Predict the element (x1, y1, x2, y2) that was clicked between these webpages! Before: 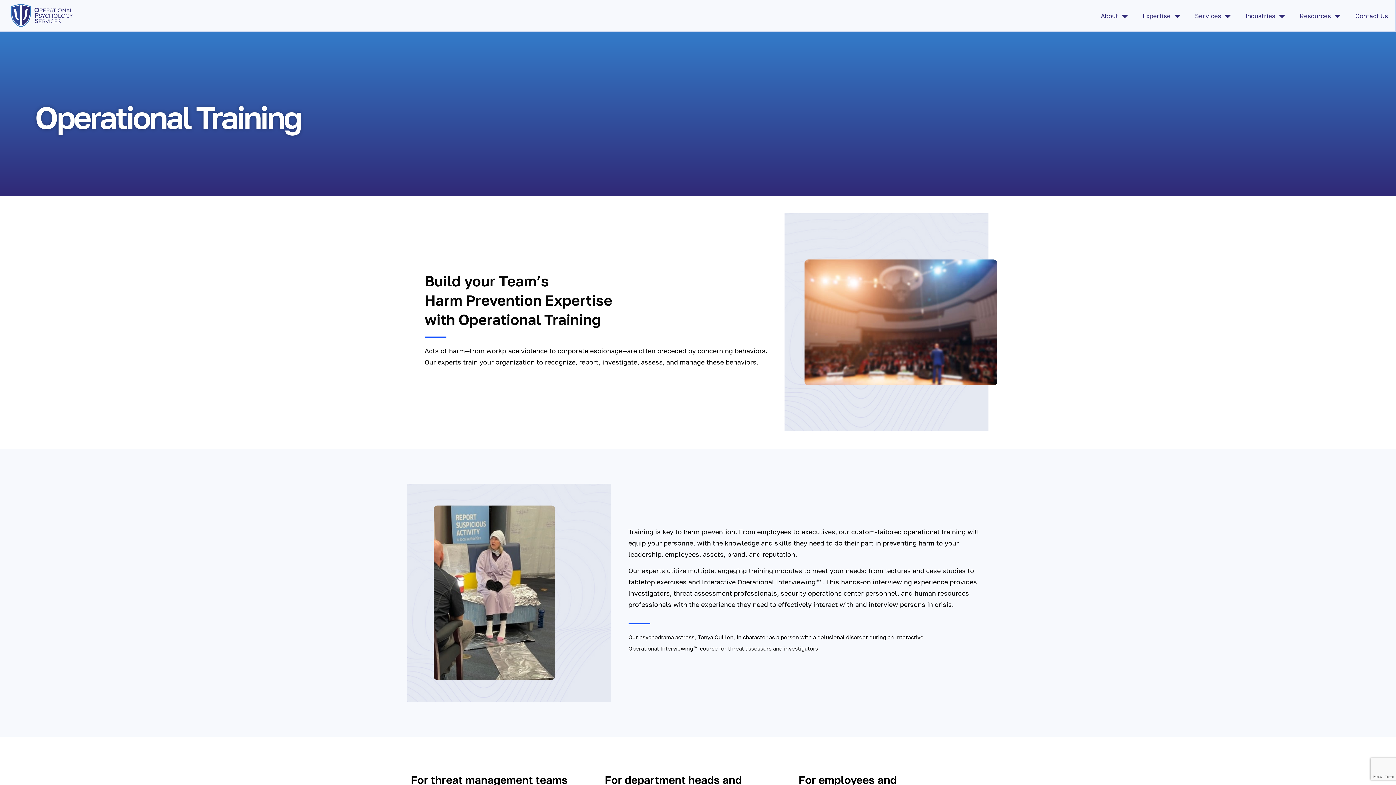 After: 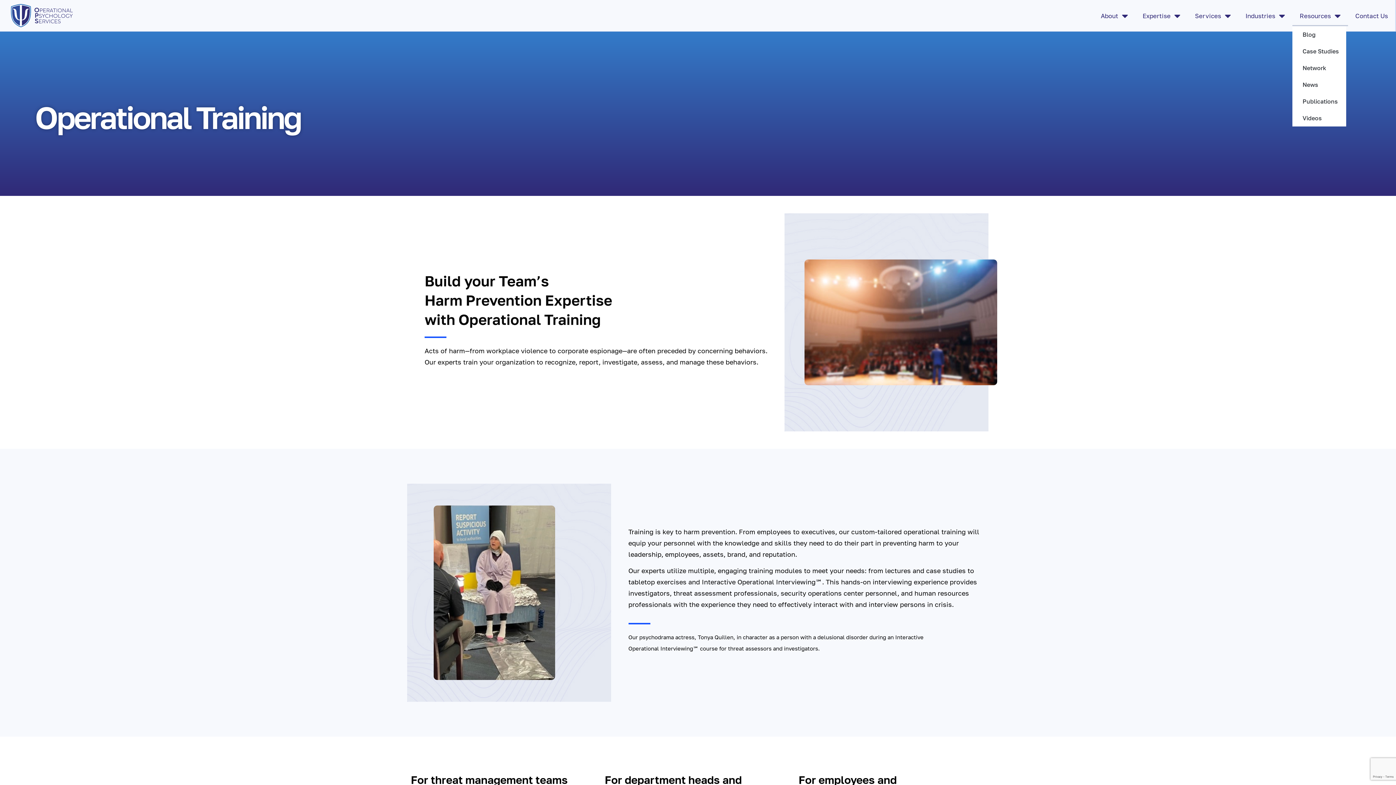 Action: label: Resources bbox: (1292, 5, 1348, 26)